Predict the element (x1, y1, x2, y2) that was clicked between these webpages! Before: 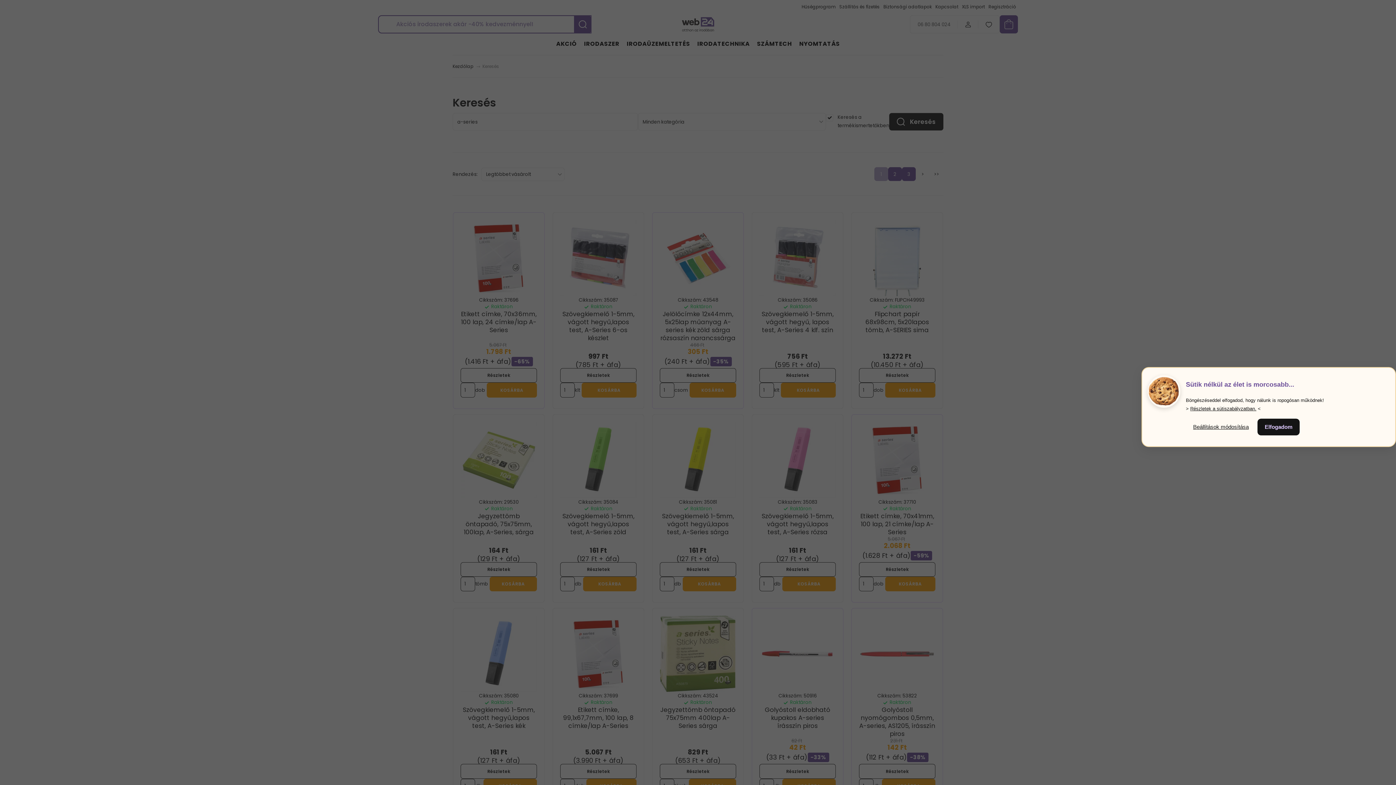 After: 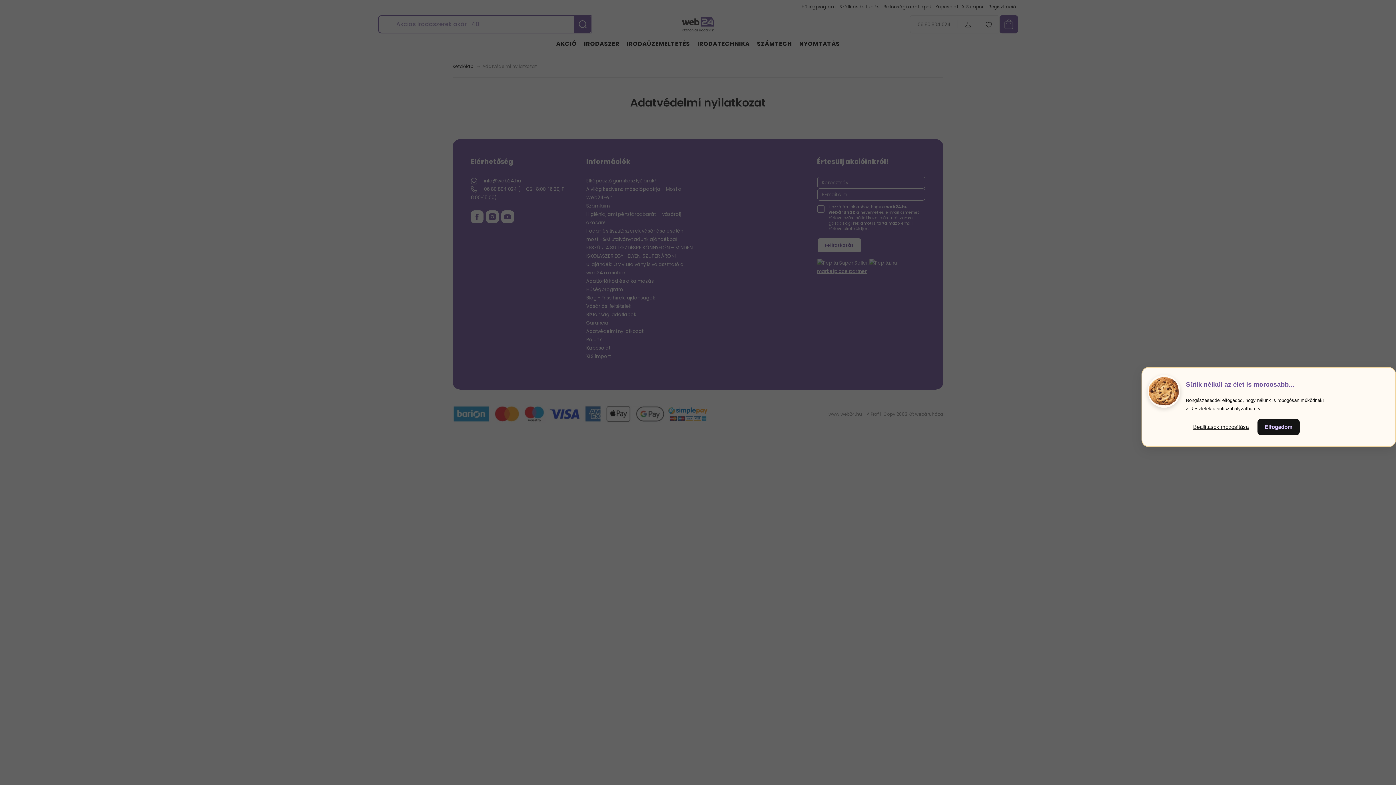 Action: bbox: (1190, 406, 1256, 411) label: Részletek a sütiszabályzatban.